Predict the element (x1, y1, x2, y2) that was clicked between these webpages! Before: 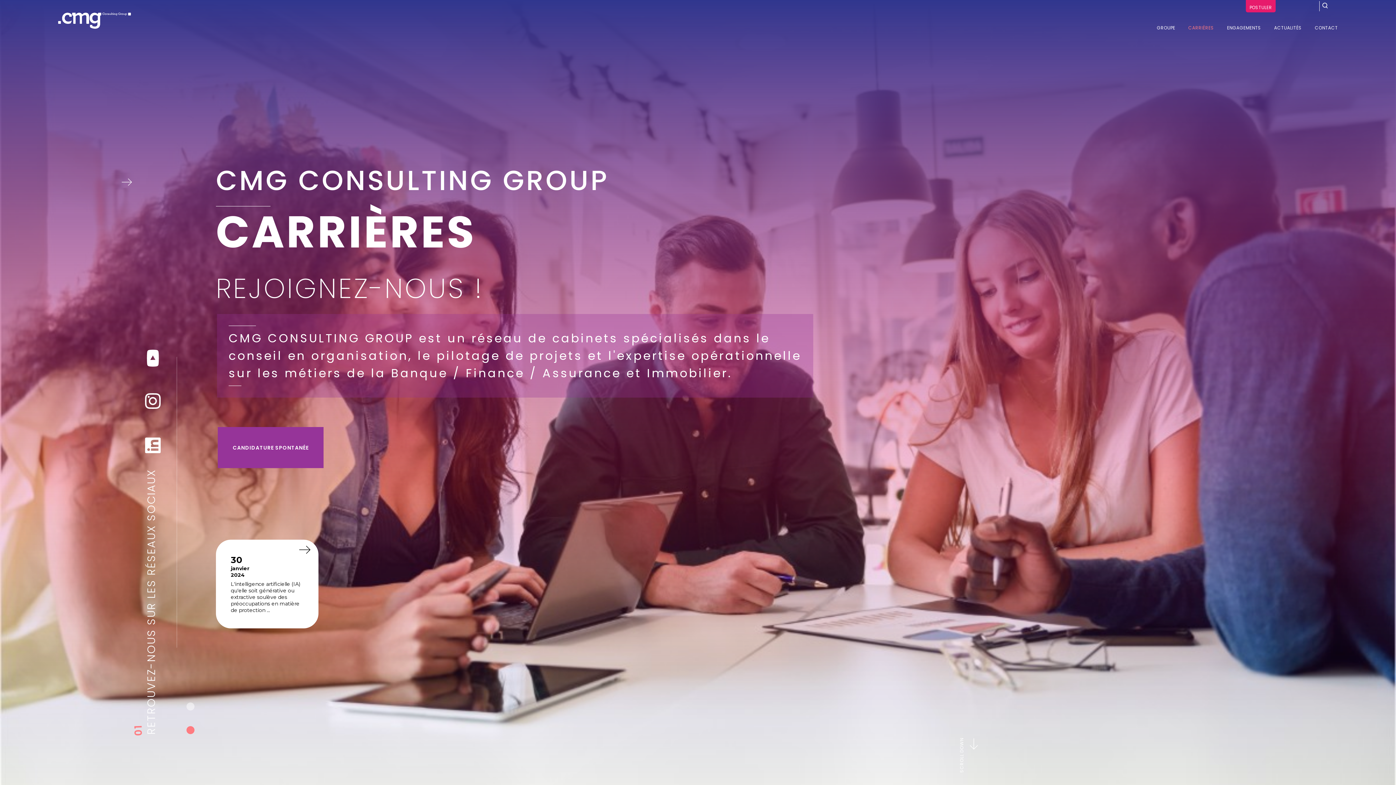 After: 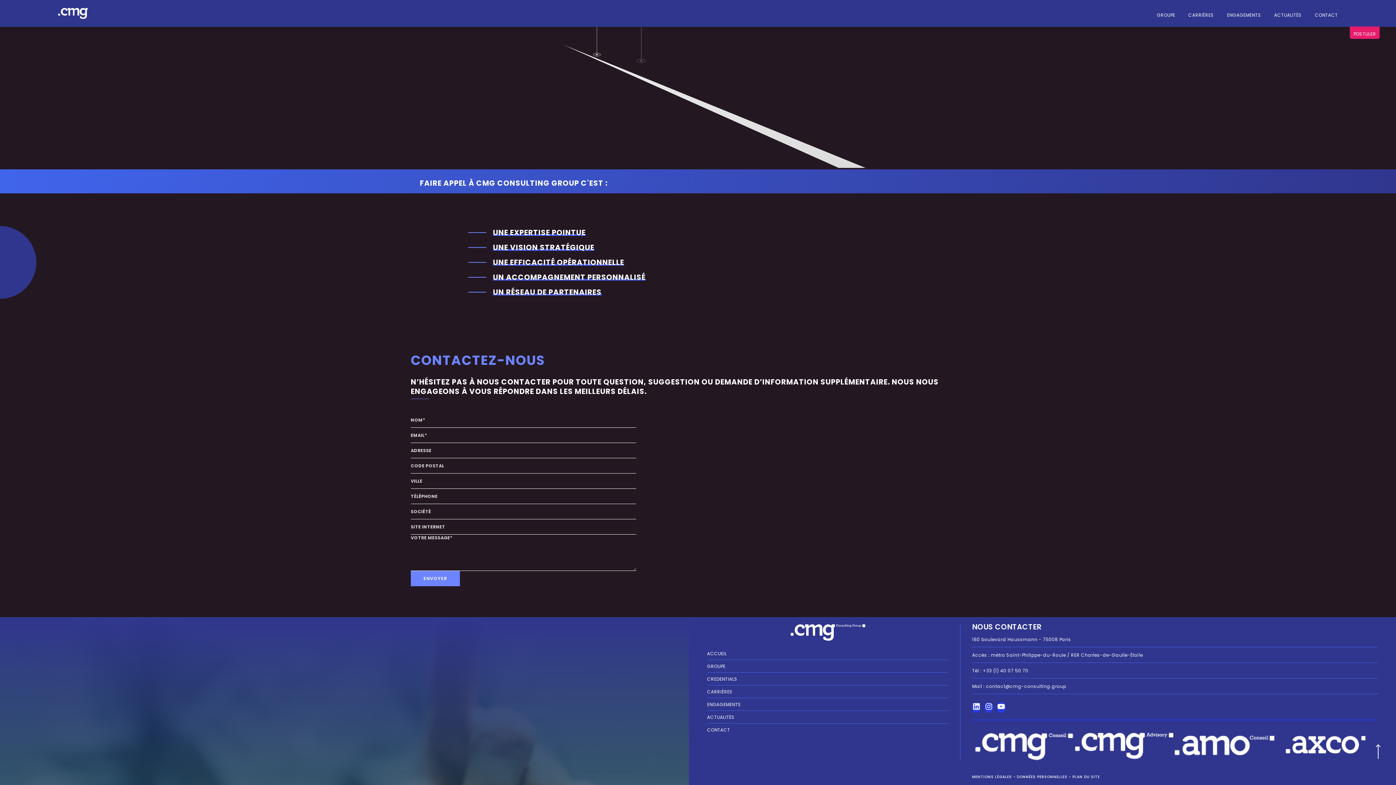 Action: label: CONTACT bbox: (1315, 25, 1338, 30)